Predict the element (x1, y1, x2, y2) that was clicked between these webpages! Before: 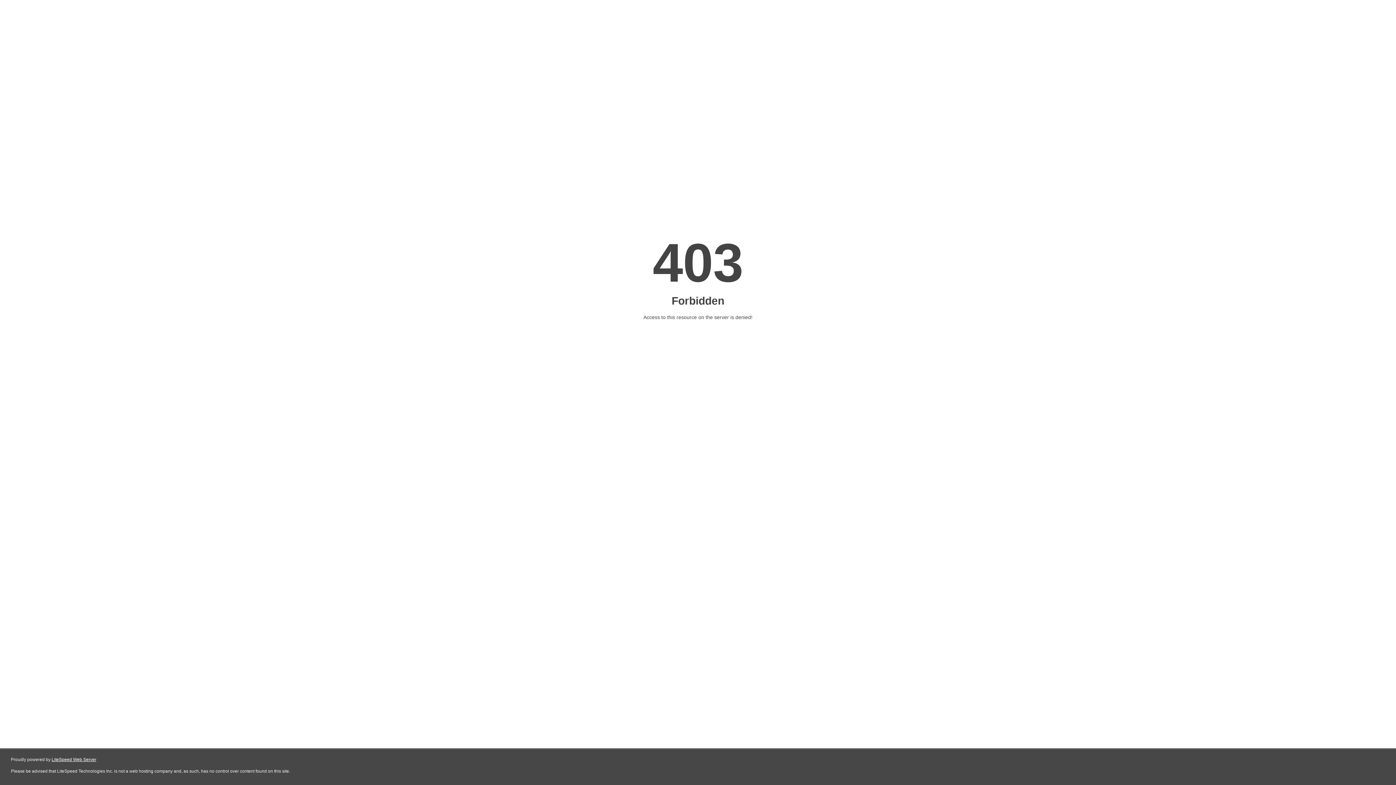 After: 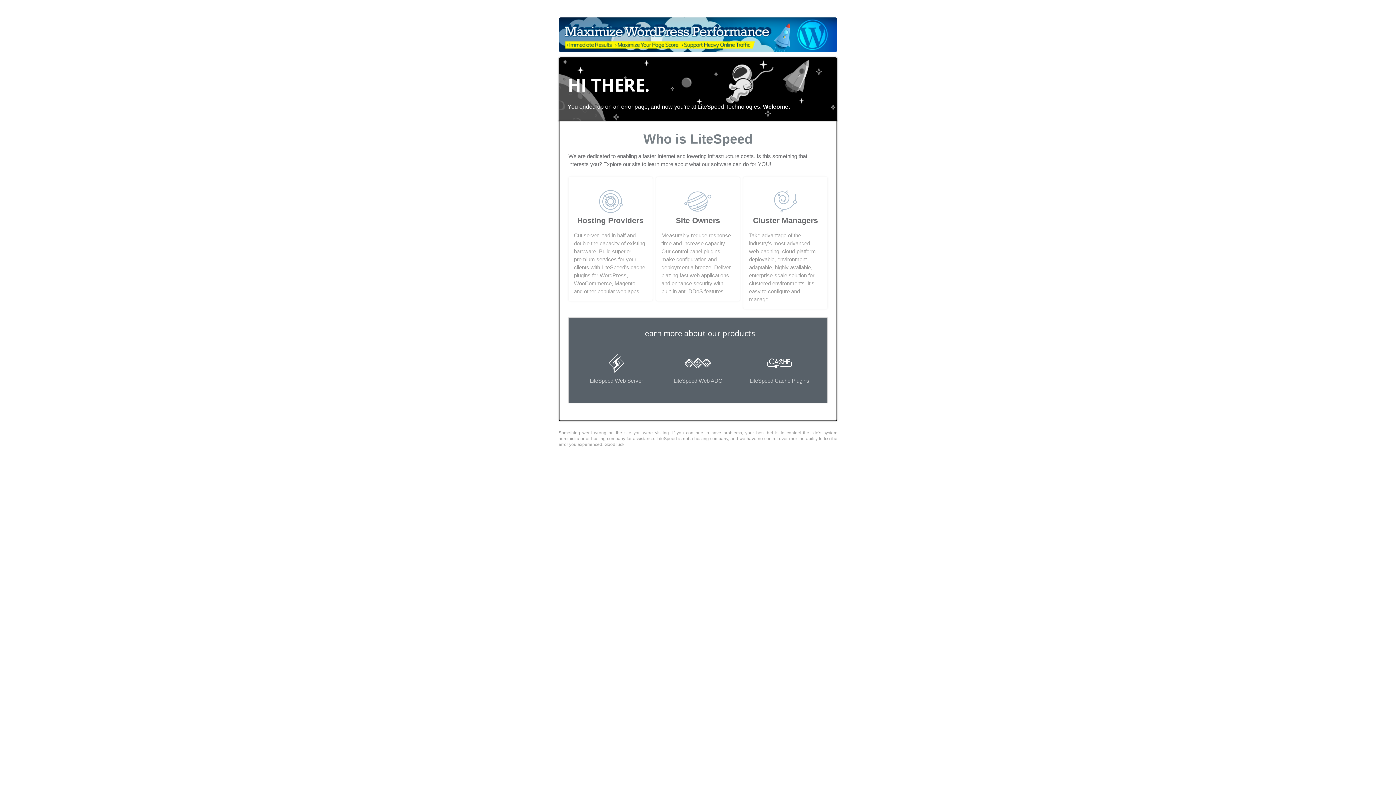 Action: label: LiteSpeed Web Server bbox: (51, 757, 96, 762)